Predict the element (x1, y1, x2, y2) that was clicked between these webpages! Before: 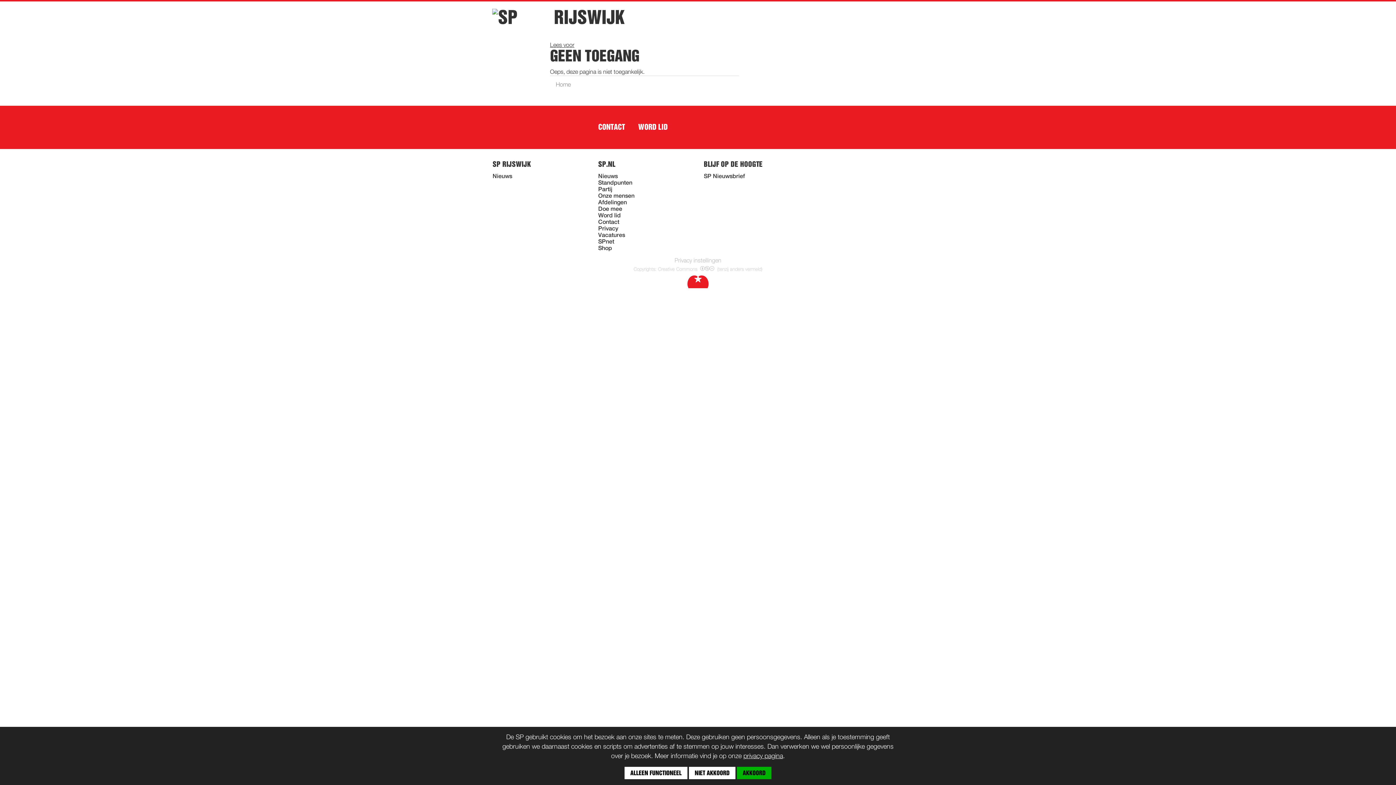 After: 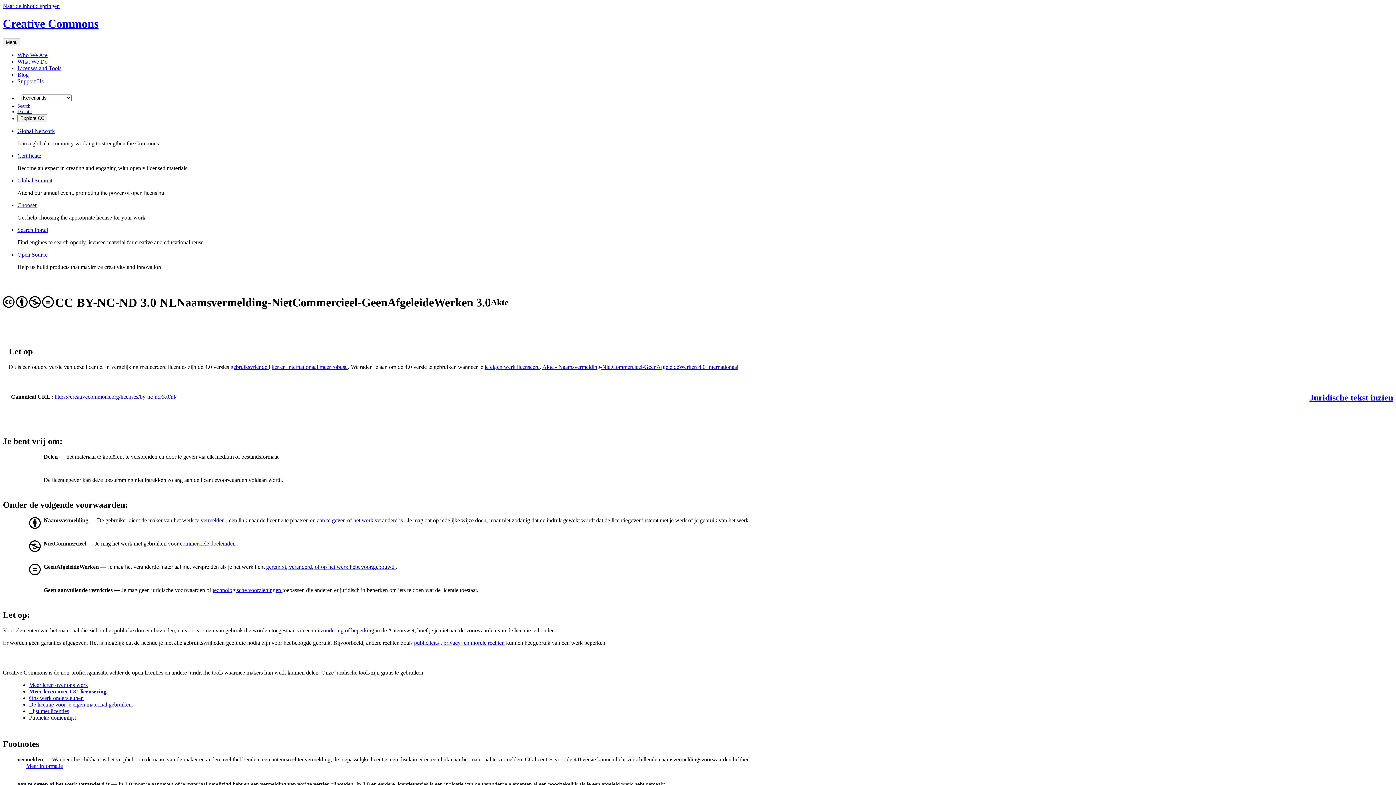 Action: label: Copyrights: Creative Commons bnd bbox: (633, 267, 716, 272)